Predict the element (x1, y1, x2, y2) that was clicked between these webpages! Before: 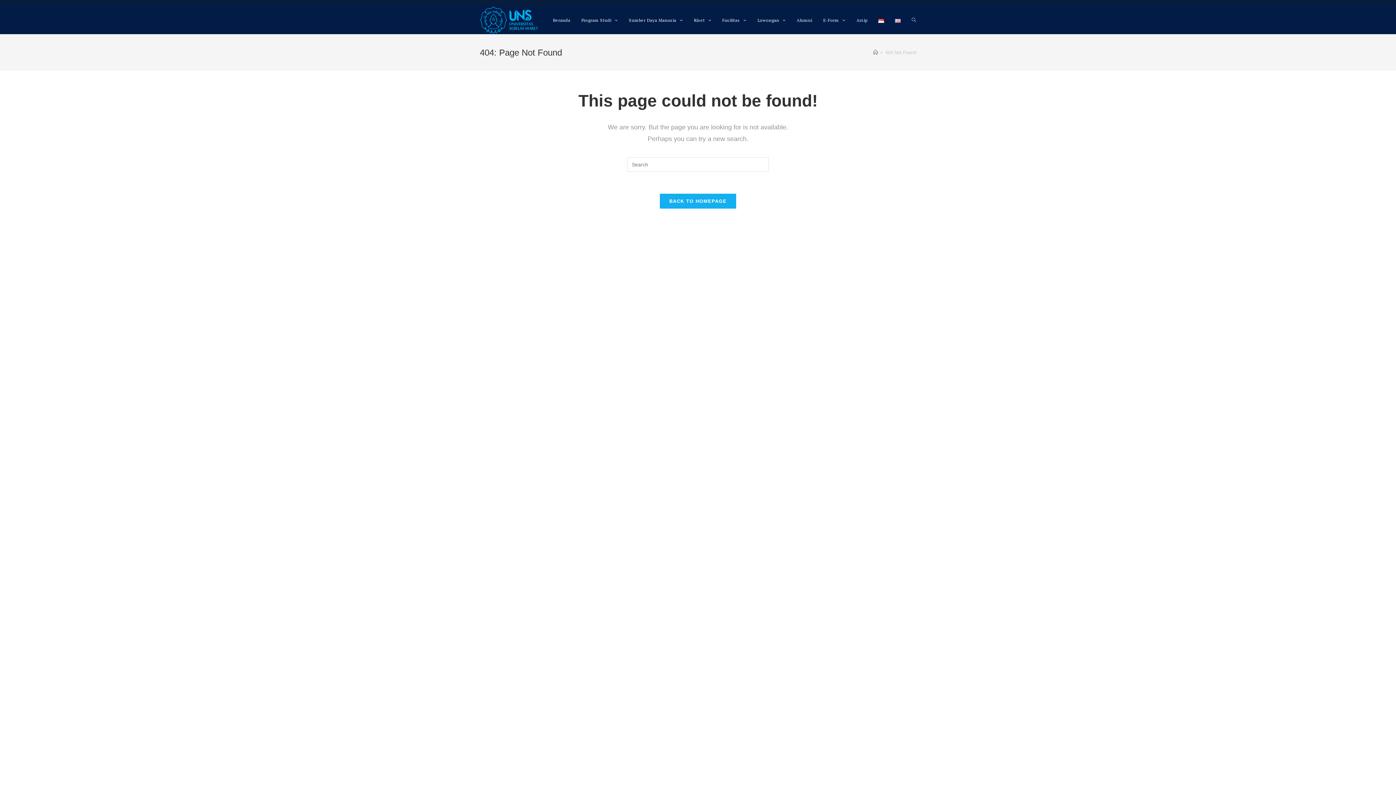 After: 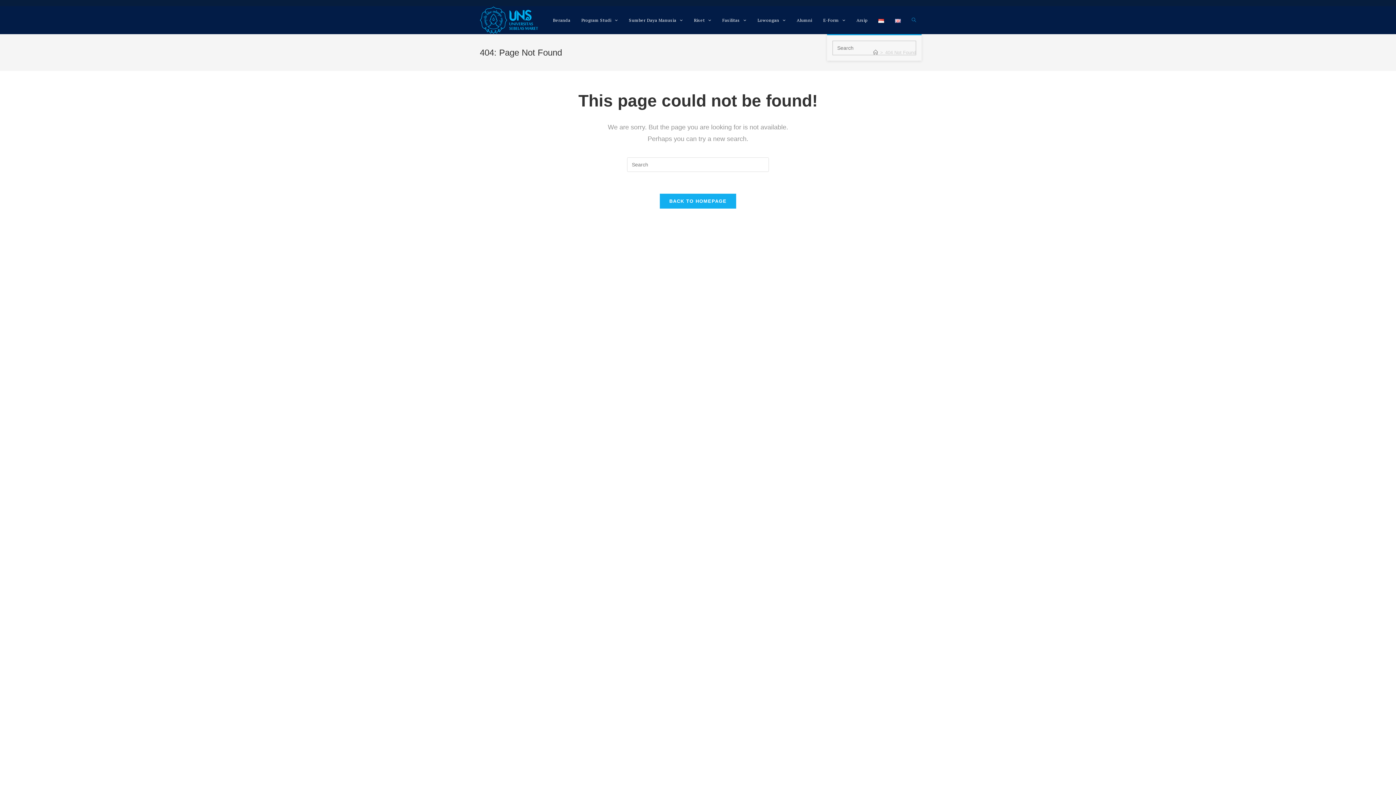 Action: bbox: (906, 6, 921, 34)